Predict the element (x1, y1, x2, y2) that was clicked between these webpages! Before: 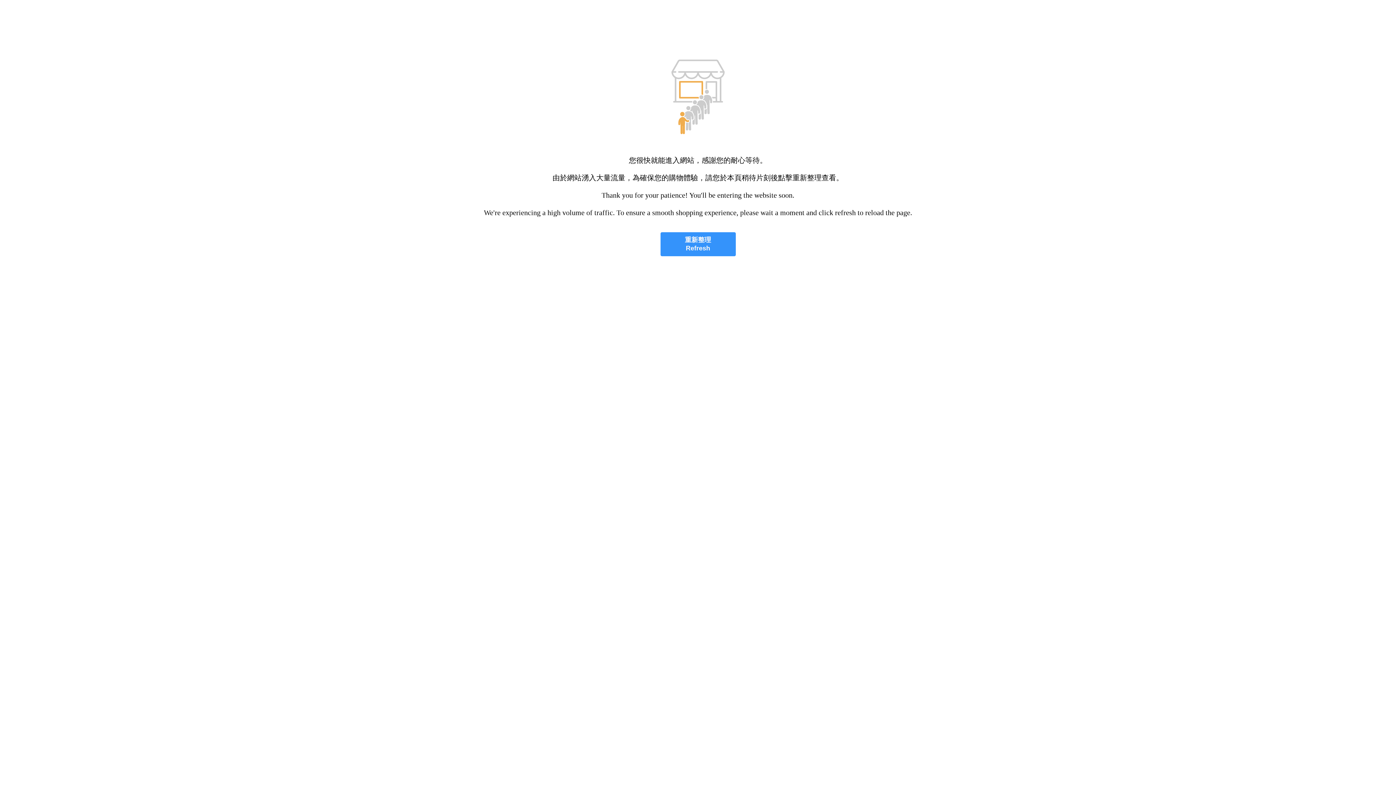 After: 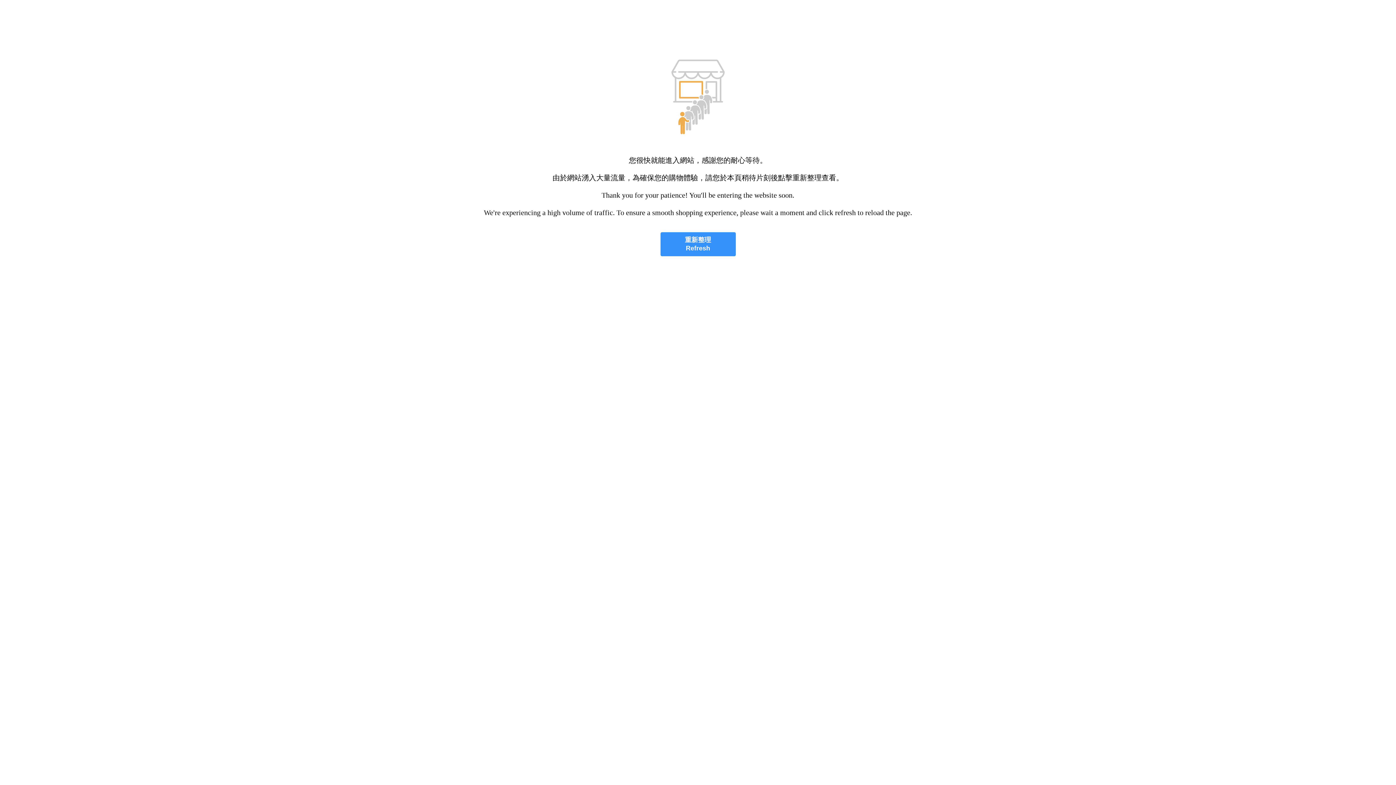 Action: label: 重新整理
Refresh bbox: (660, 232, 735, 256)